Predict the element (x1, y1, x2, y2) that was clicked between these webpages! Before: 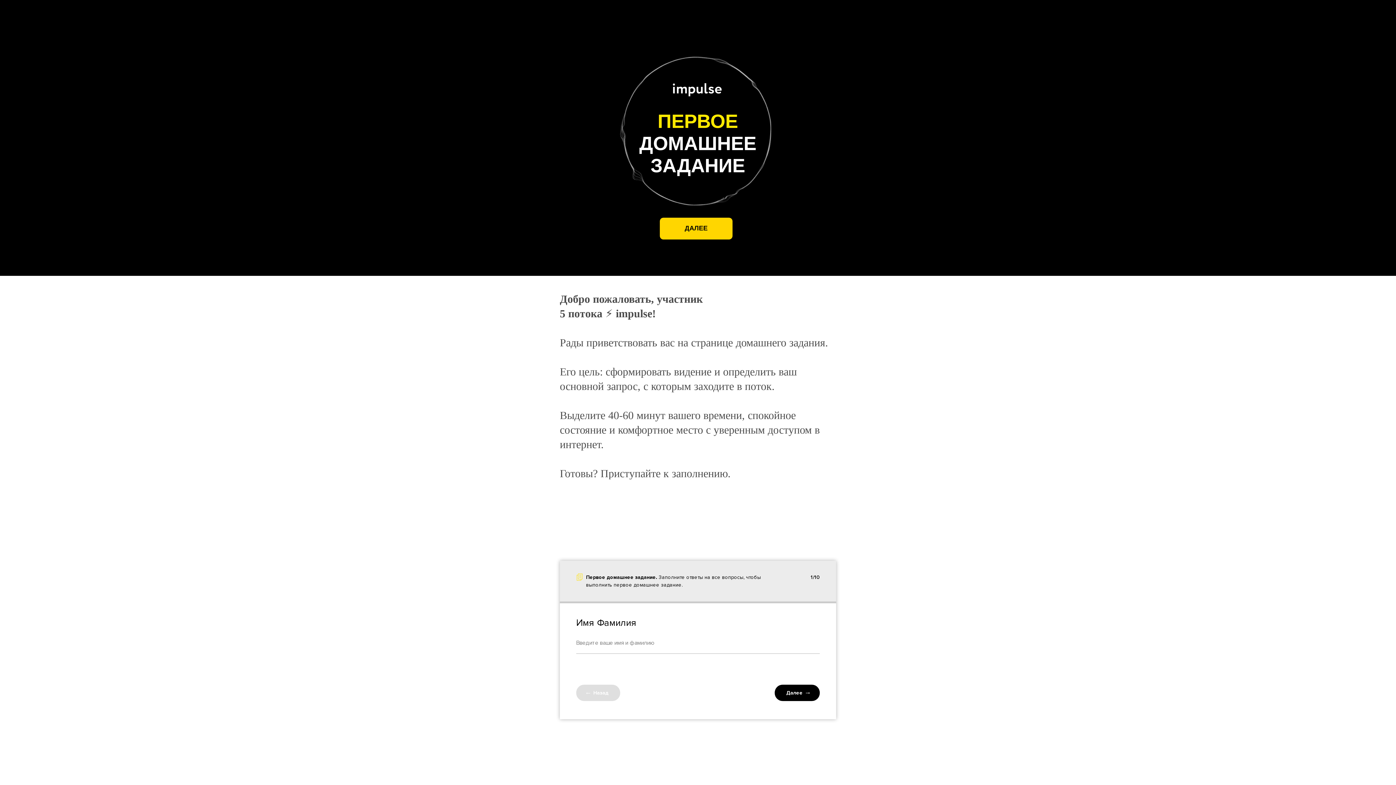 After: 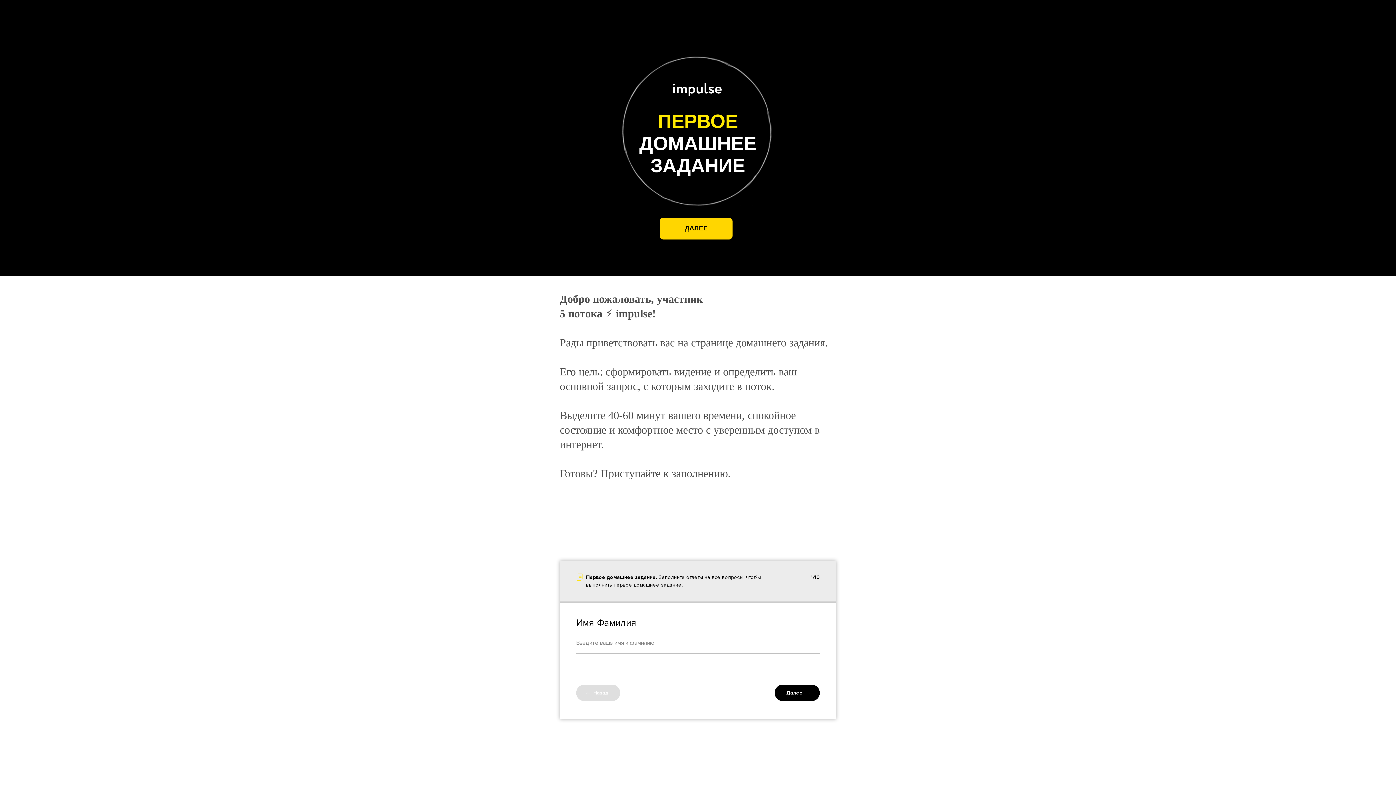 Action: label: ДАЛЕЕ bbox: (660, 217, 732, 239)